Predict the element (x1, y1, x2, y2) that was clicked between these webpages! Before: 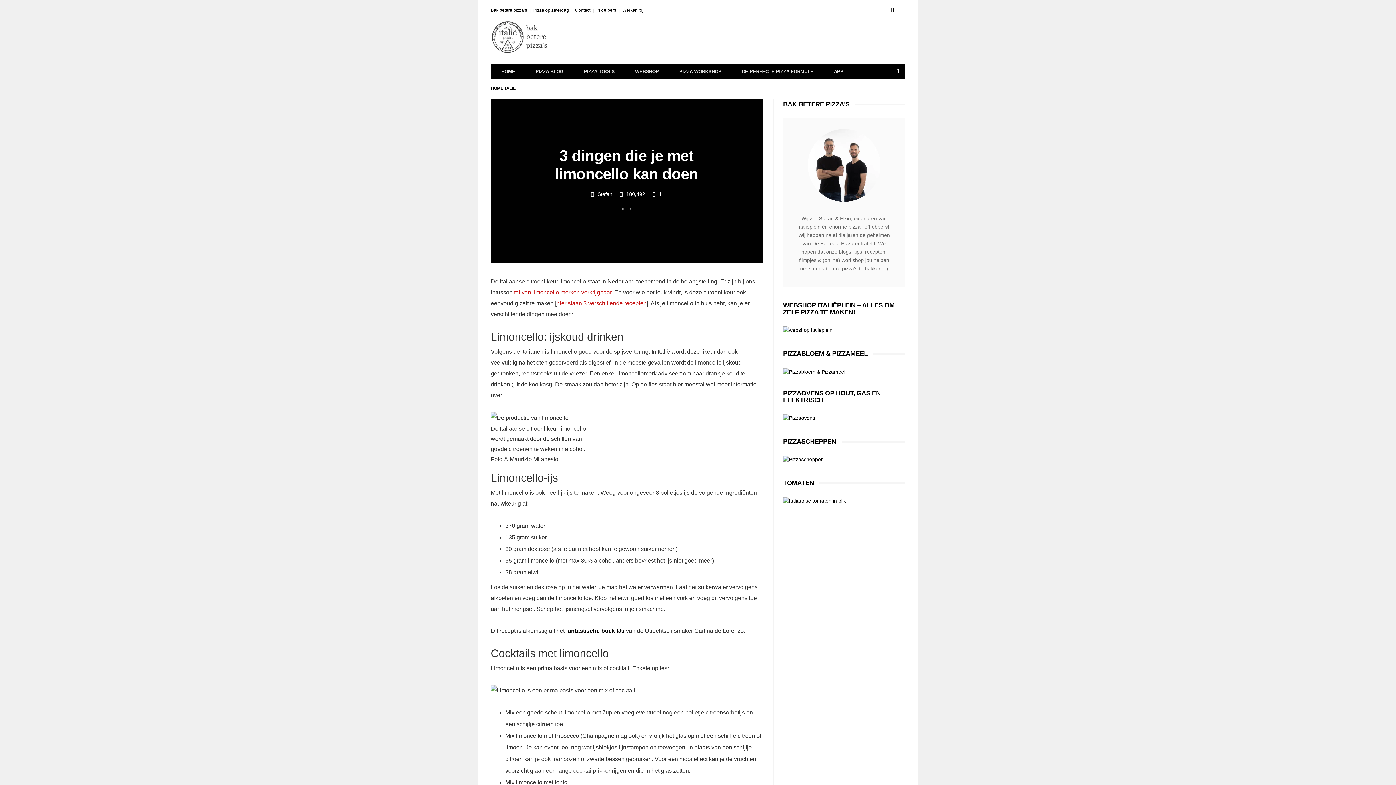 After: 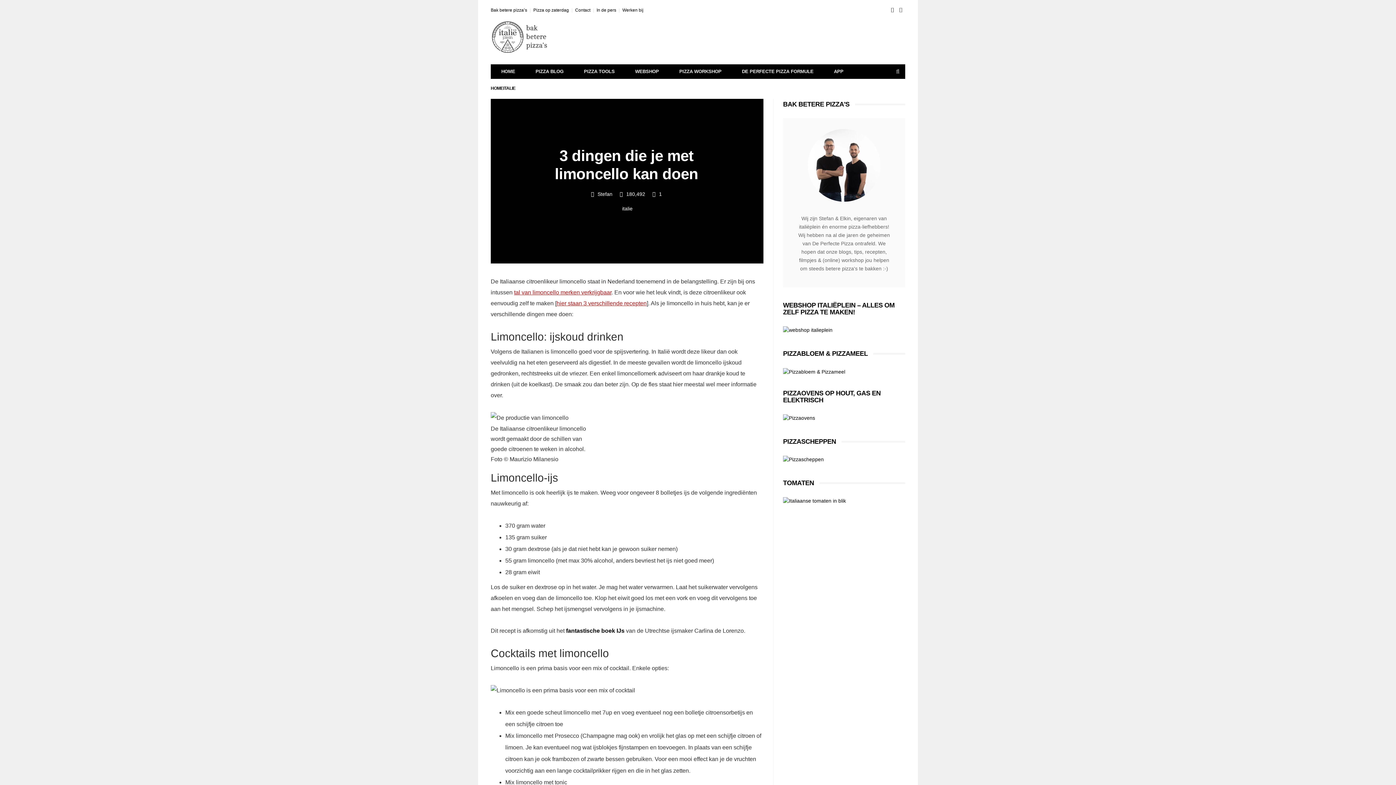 Action: bbox: (783, 456, 824, 462)